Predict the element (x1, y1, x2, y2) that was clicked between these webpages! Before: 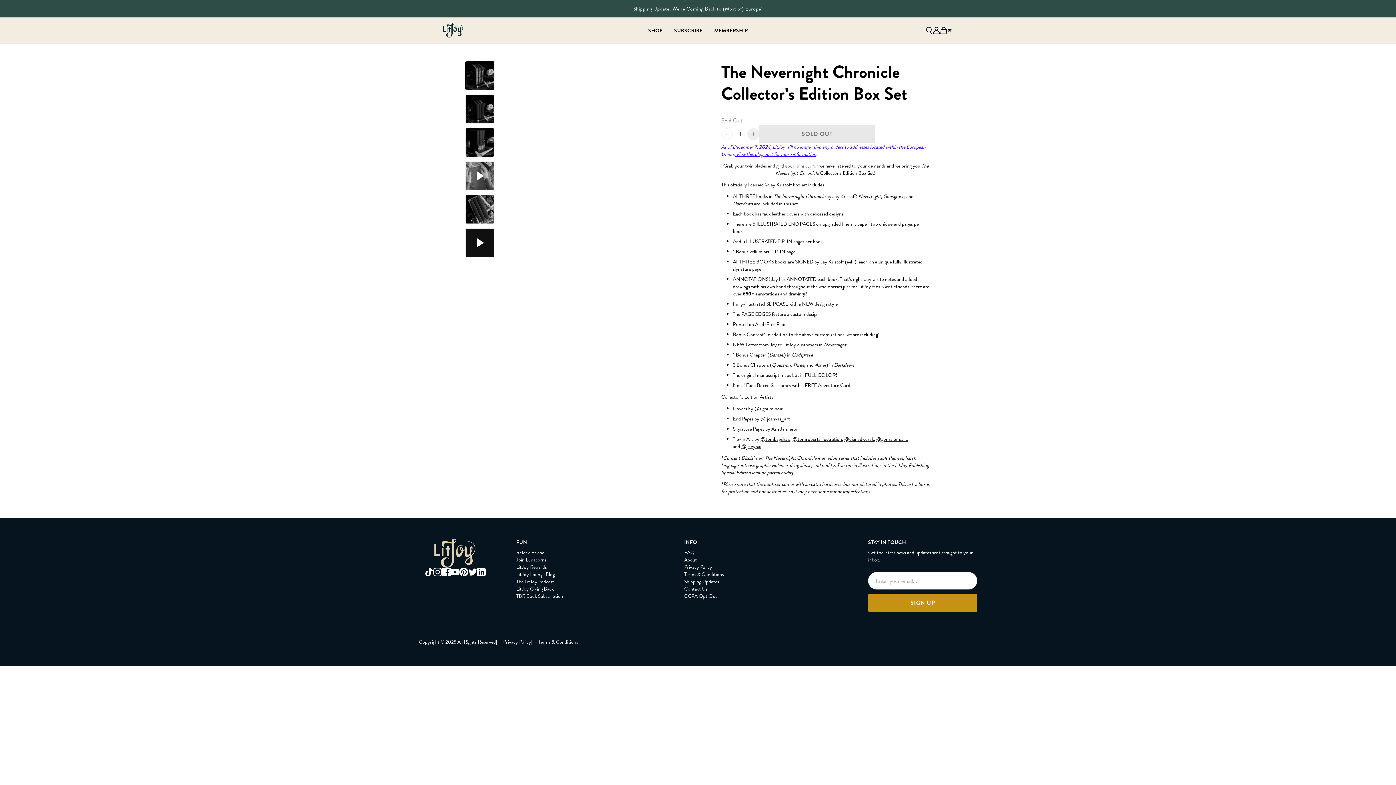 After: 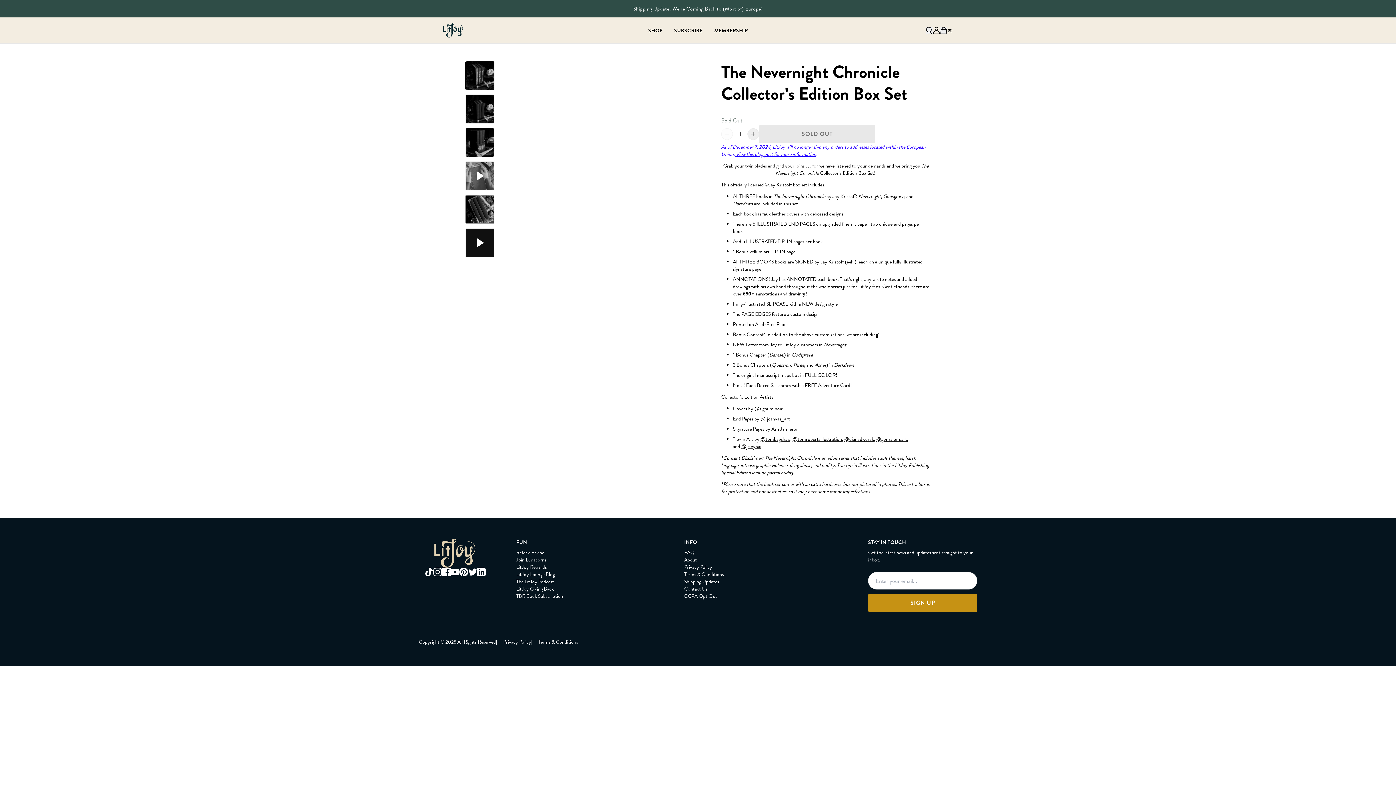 Action: bbox: (465, 194, 494, 224) label: Slide to product image 5